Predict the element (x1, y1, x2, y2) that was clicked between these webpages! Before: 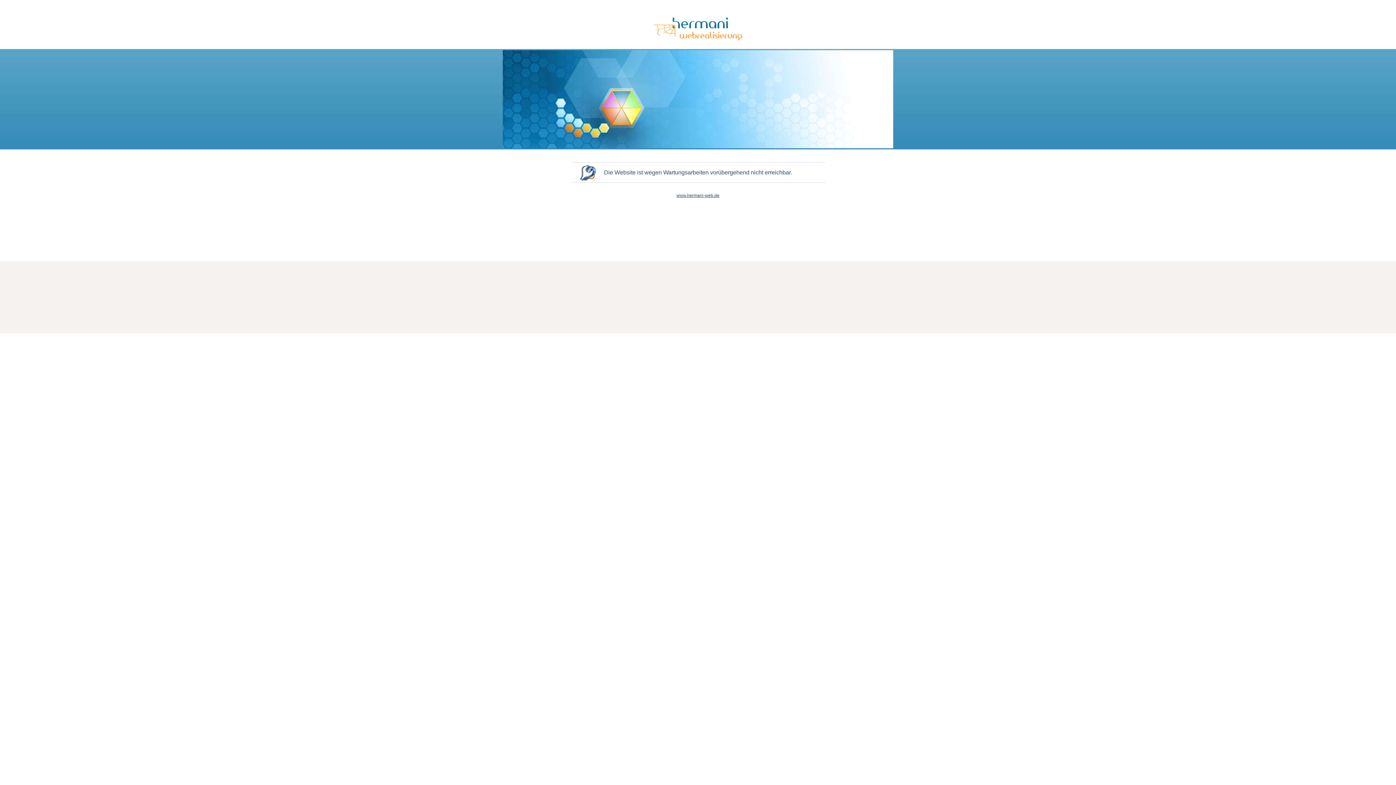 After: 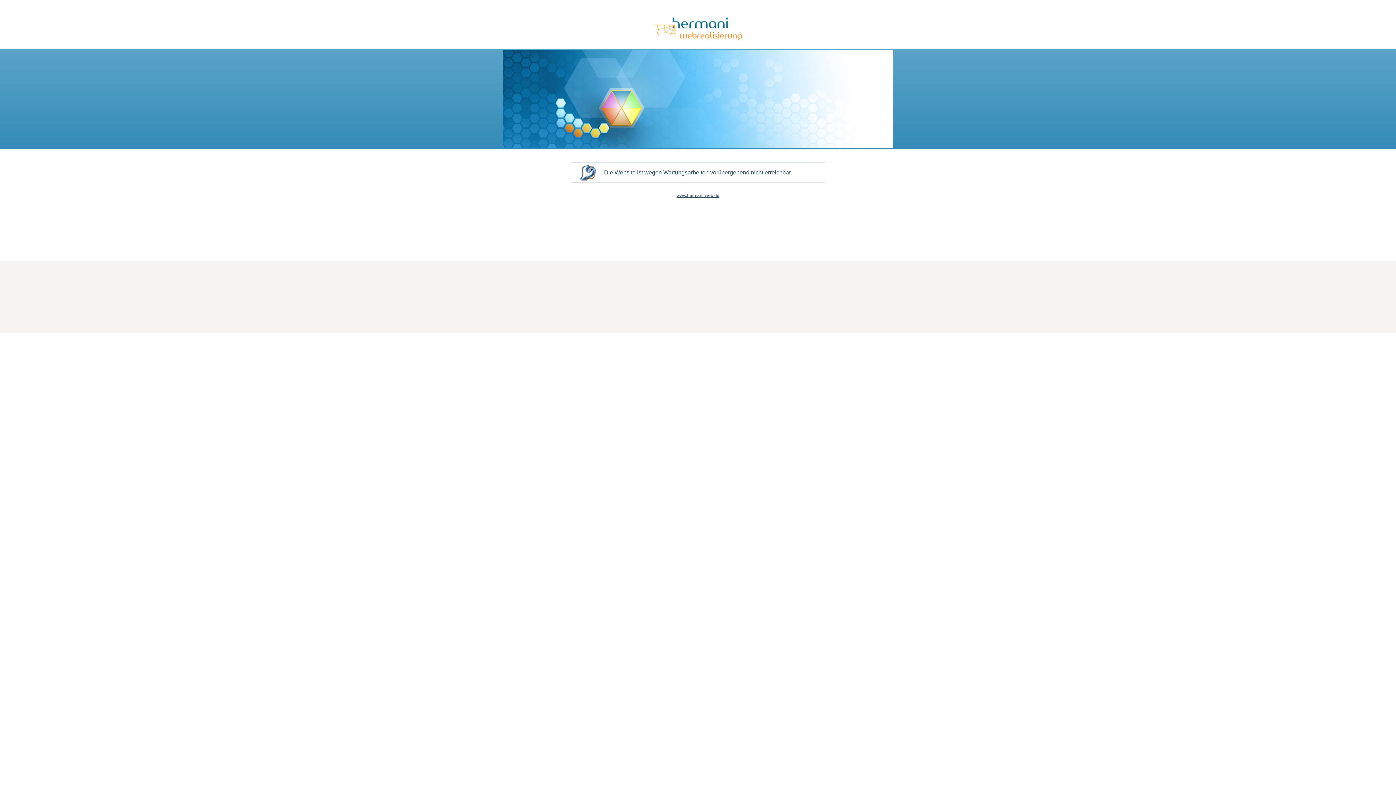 Action: bbox: (649, 39, 747, 44)